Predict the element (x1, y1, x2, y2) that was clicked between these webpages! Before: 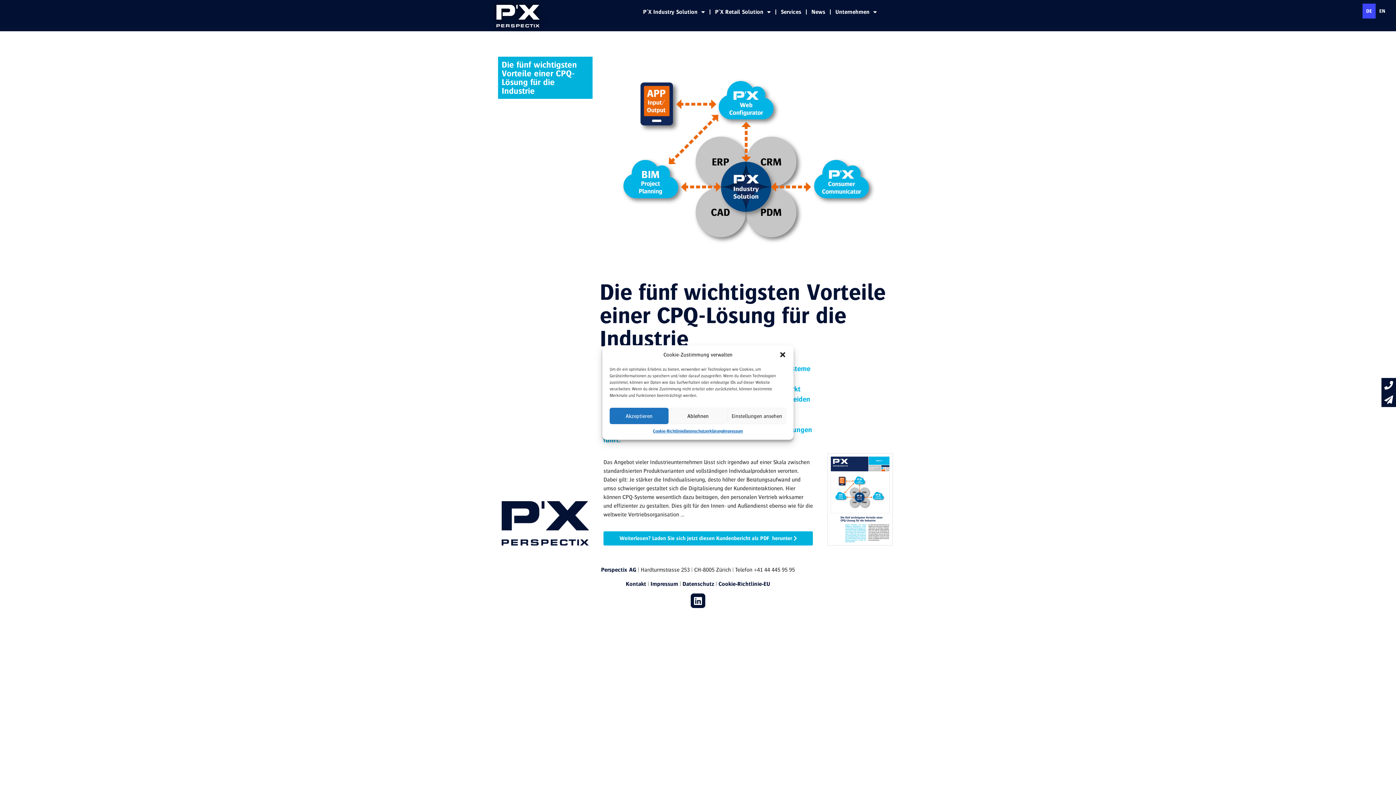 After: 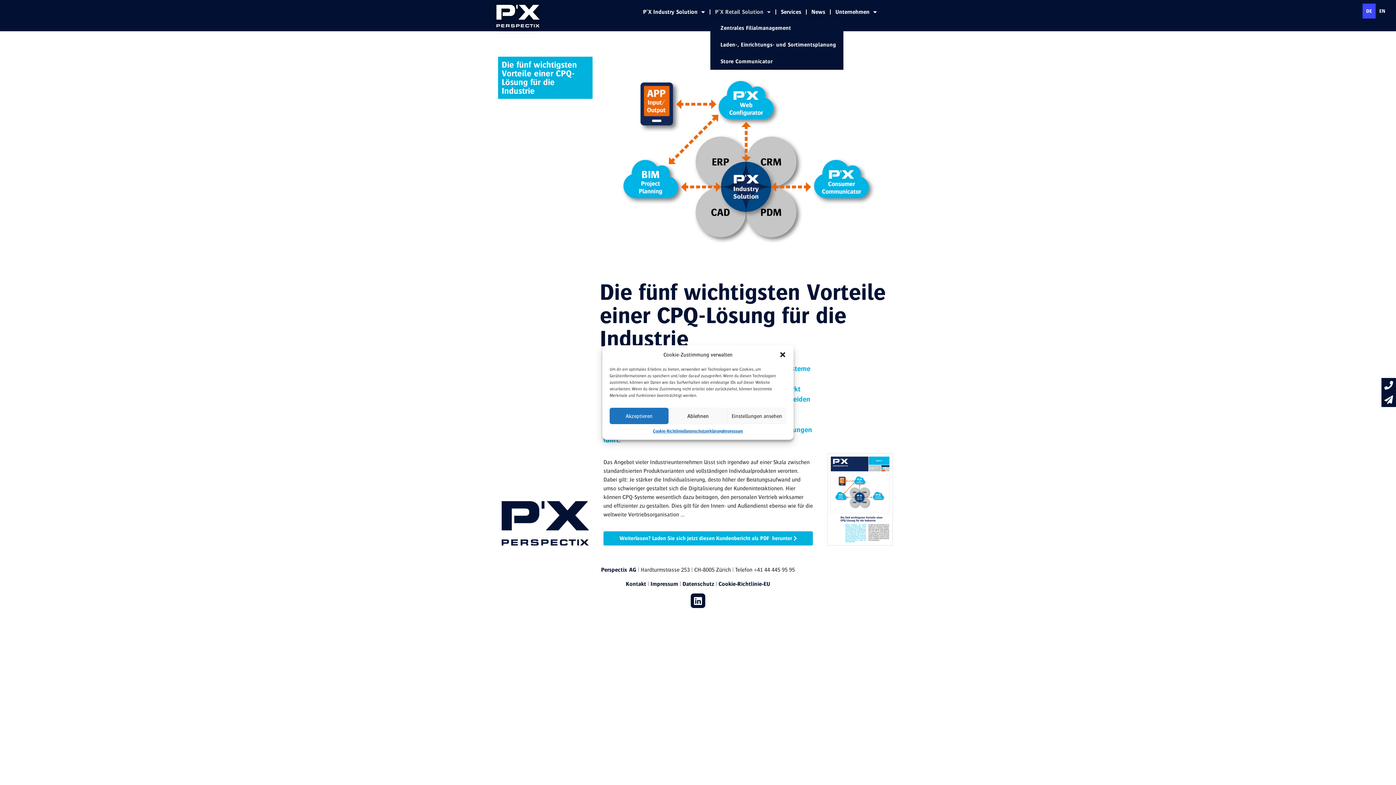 Action: label: P’X Retail Solution bbox: (710, 4, 775, 19)